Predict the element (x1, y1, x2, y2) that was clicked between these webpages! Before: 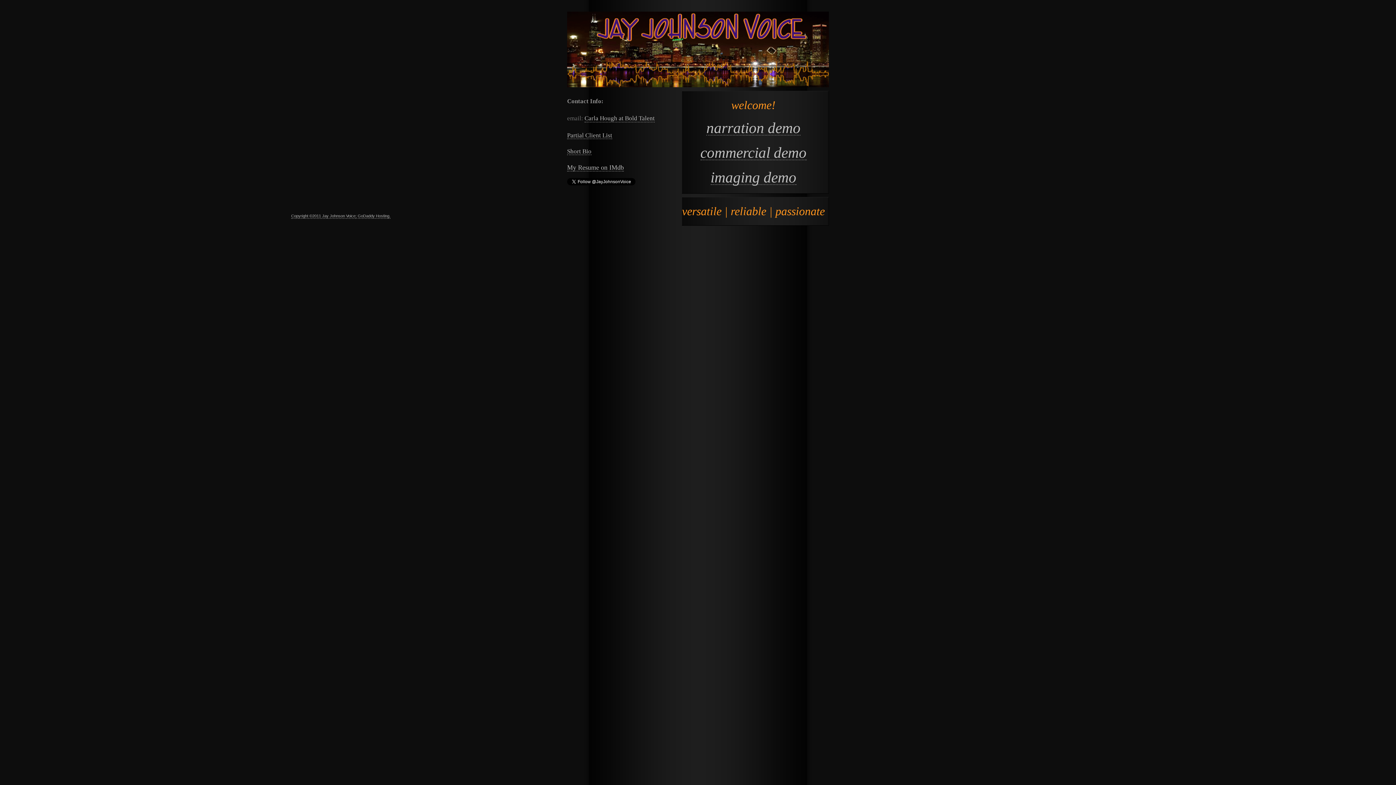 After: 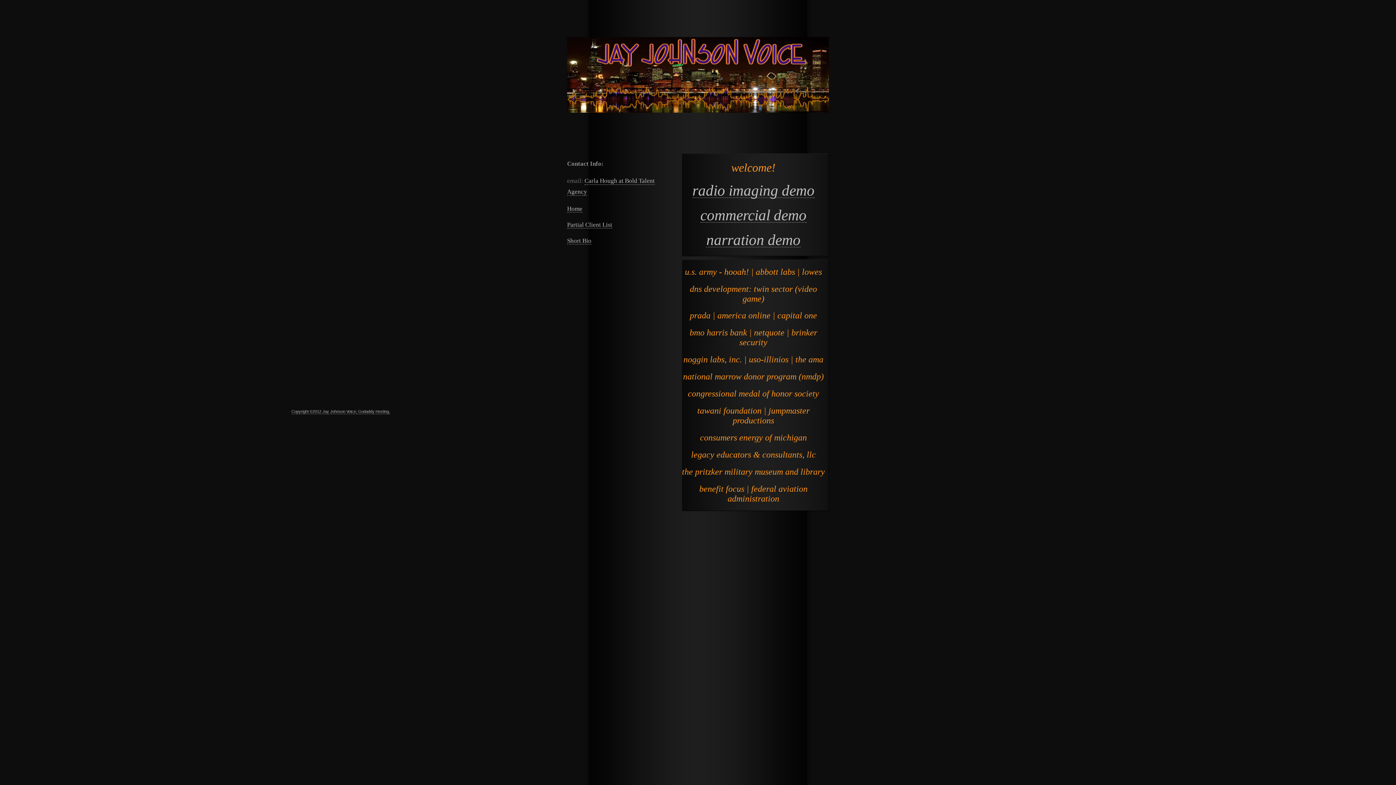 Action: bbox: (567, 132, 612, 139) label: Partial Client List